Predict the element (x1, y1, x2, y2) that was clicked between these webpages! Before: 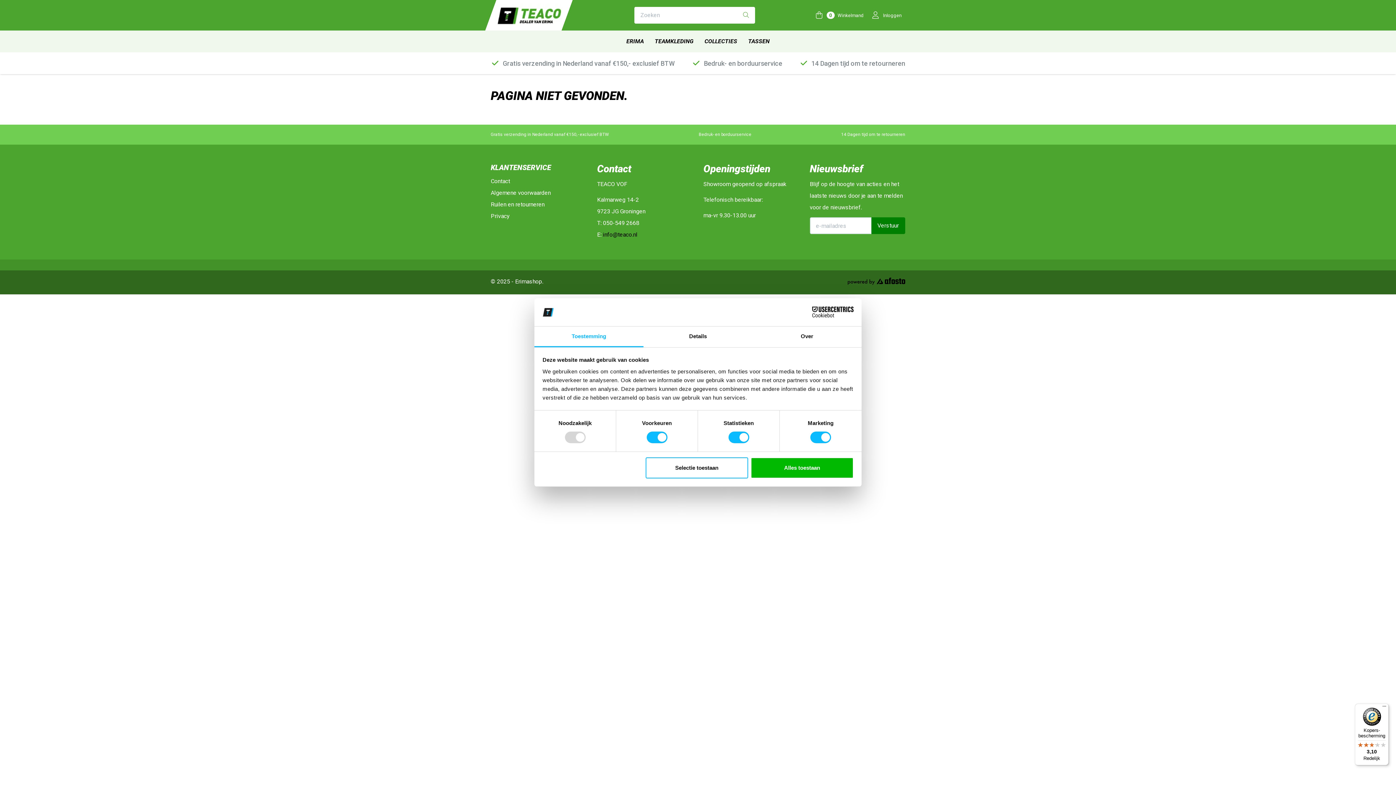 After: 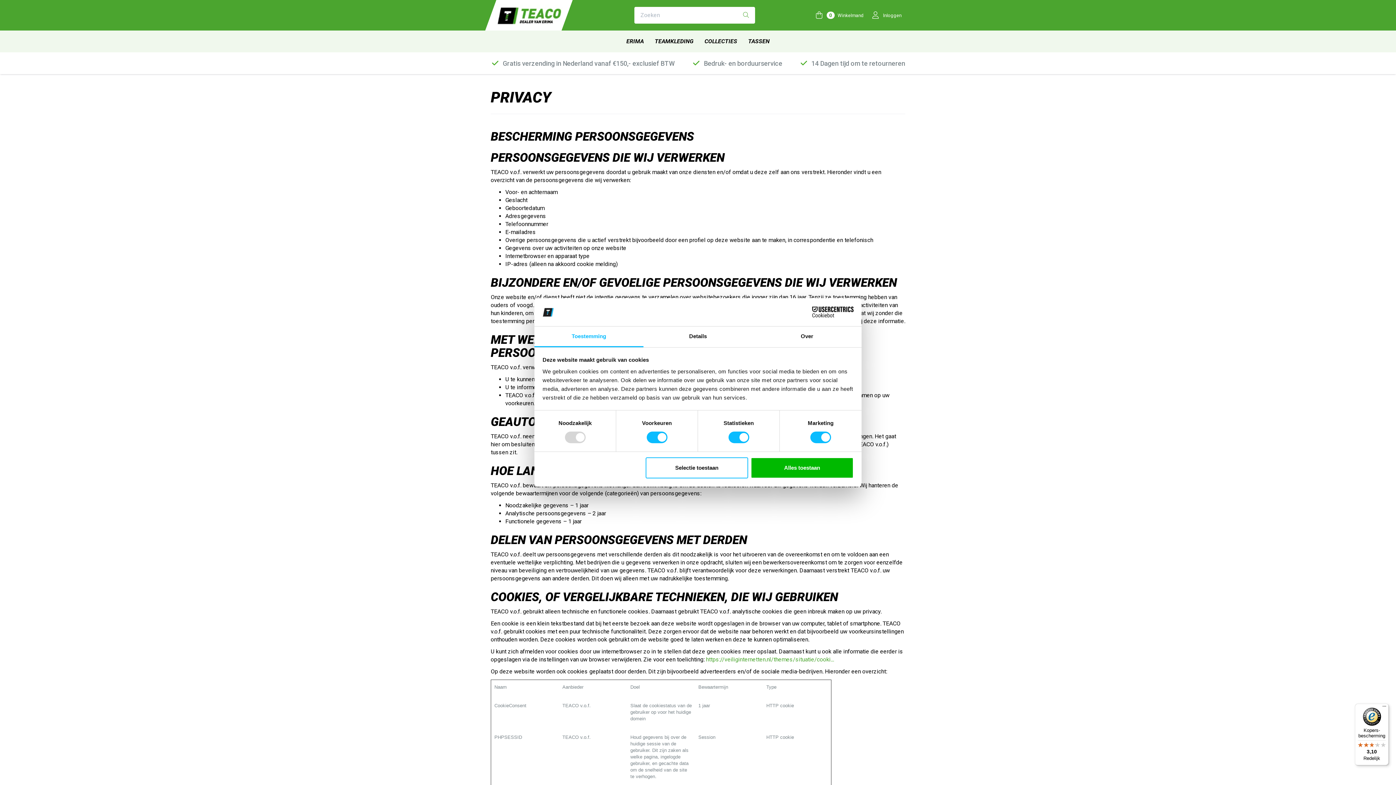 Action: label: Privacy bbox: (490, 212, 509, 219)